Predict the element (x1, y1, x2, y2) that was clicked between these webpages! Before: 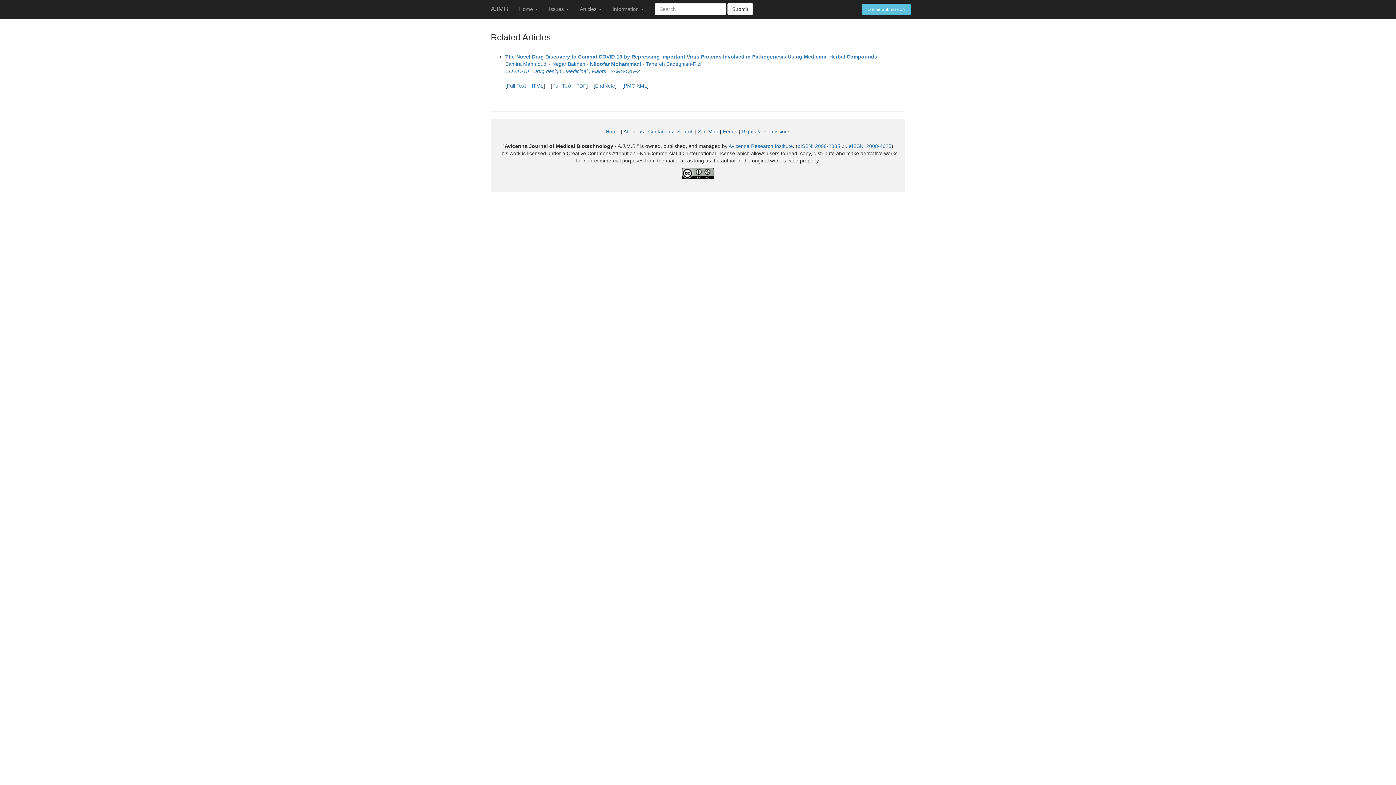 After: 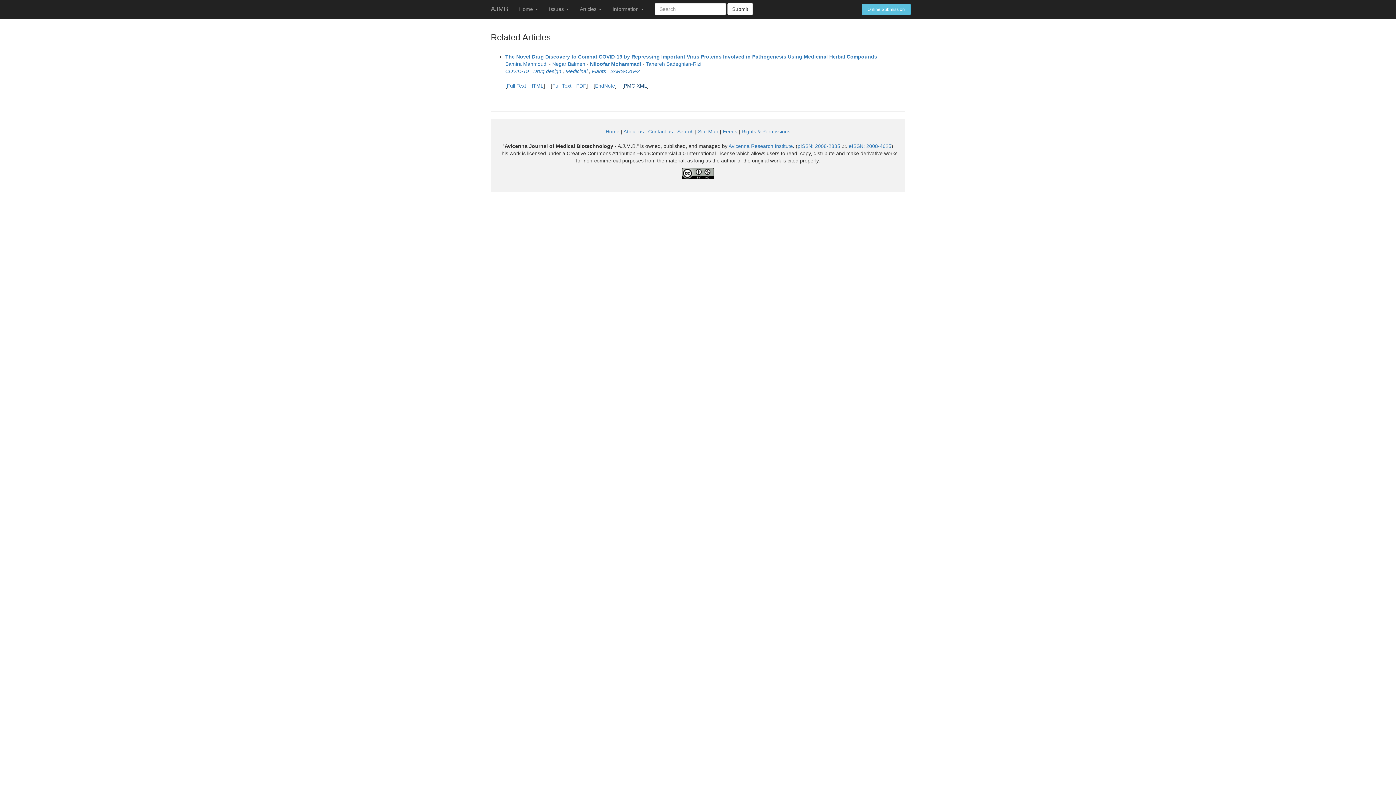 Action: bbox: (624, 82, 647, 88) label: PMC XML